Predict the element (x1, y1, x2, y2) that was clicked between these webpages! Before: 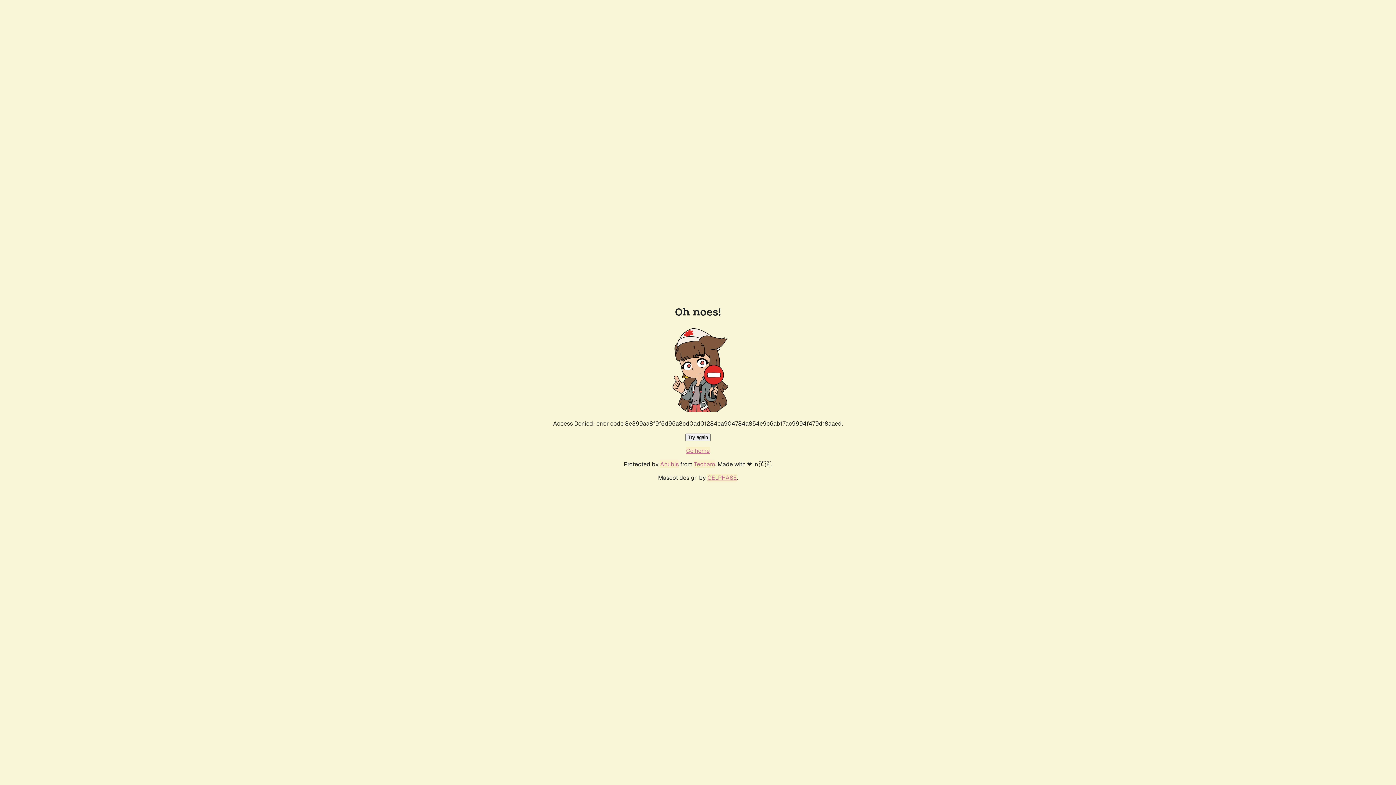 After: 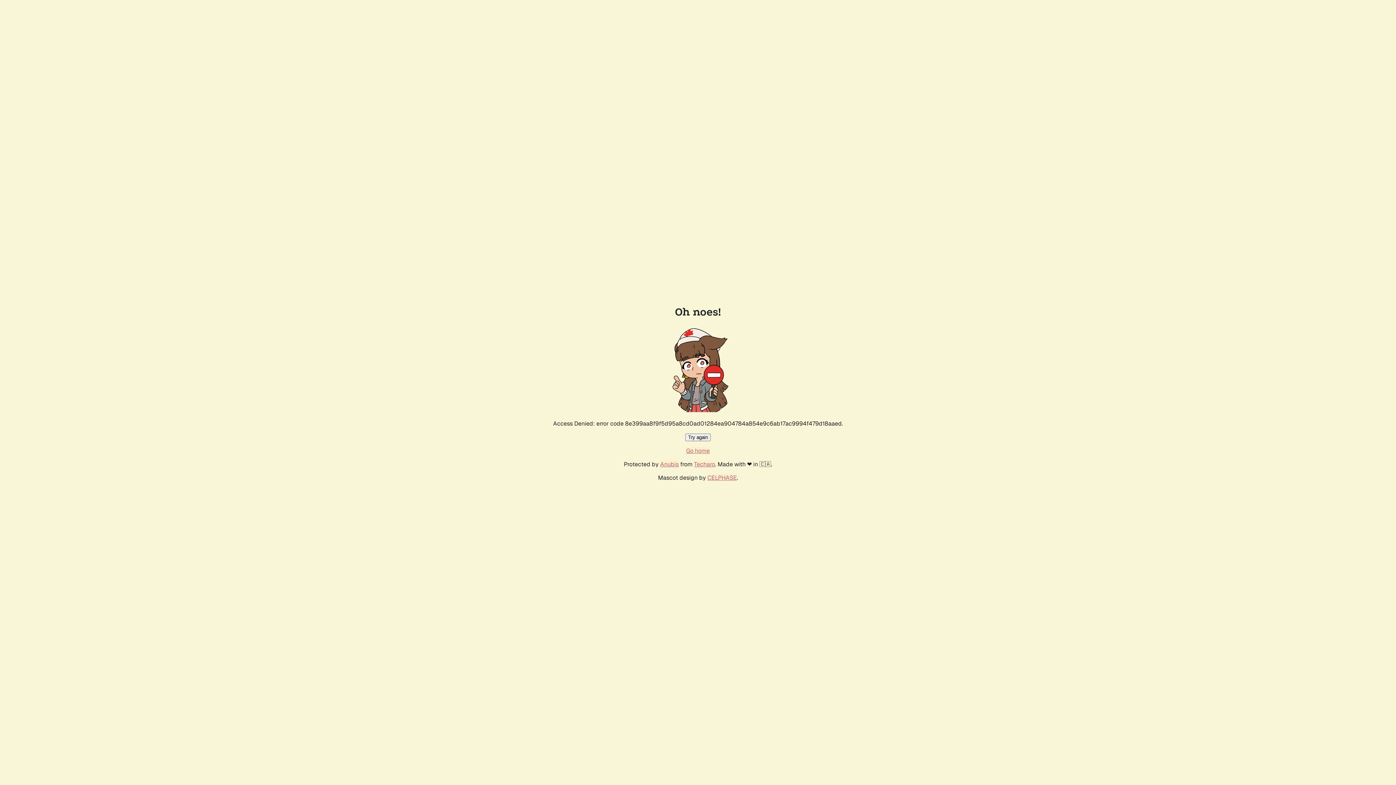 Action: label: Go home bbox: (686, 447, 710, 454)